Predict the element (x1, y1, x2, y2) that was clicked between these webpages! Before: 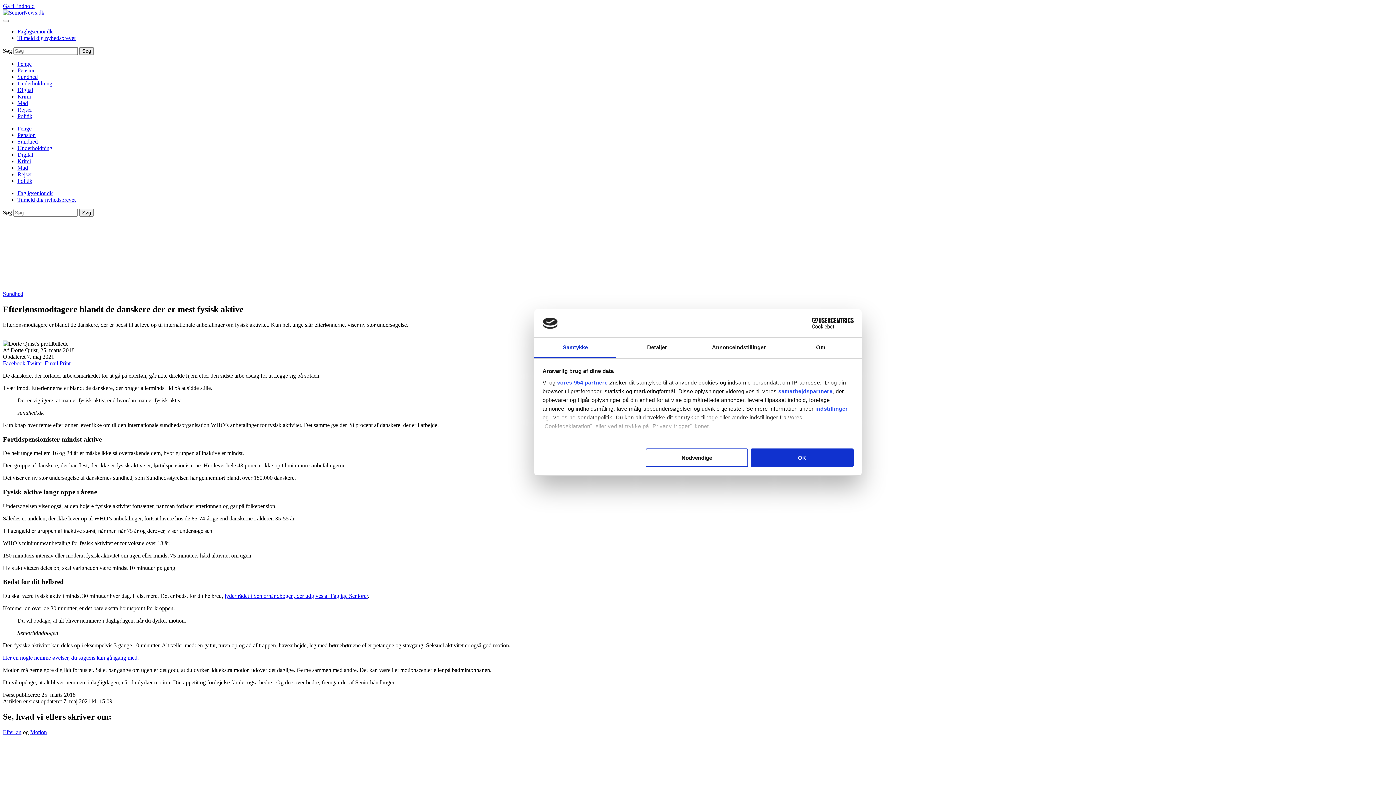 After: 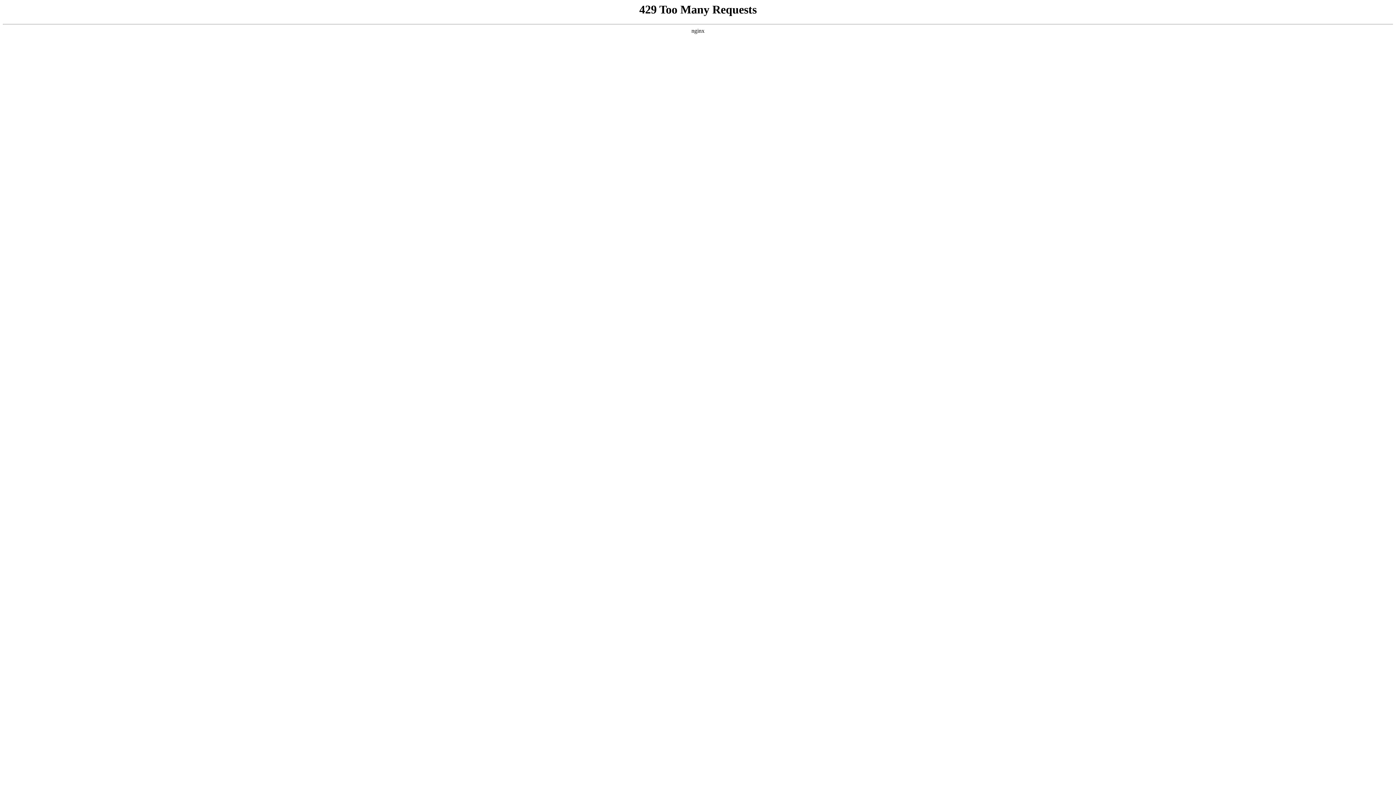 Action: bbox: (17, 60, 31, 66) label: Penge